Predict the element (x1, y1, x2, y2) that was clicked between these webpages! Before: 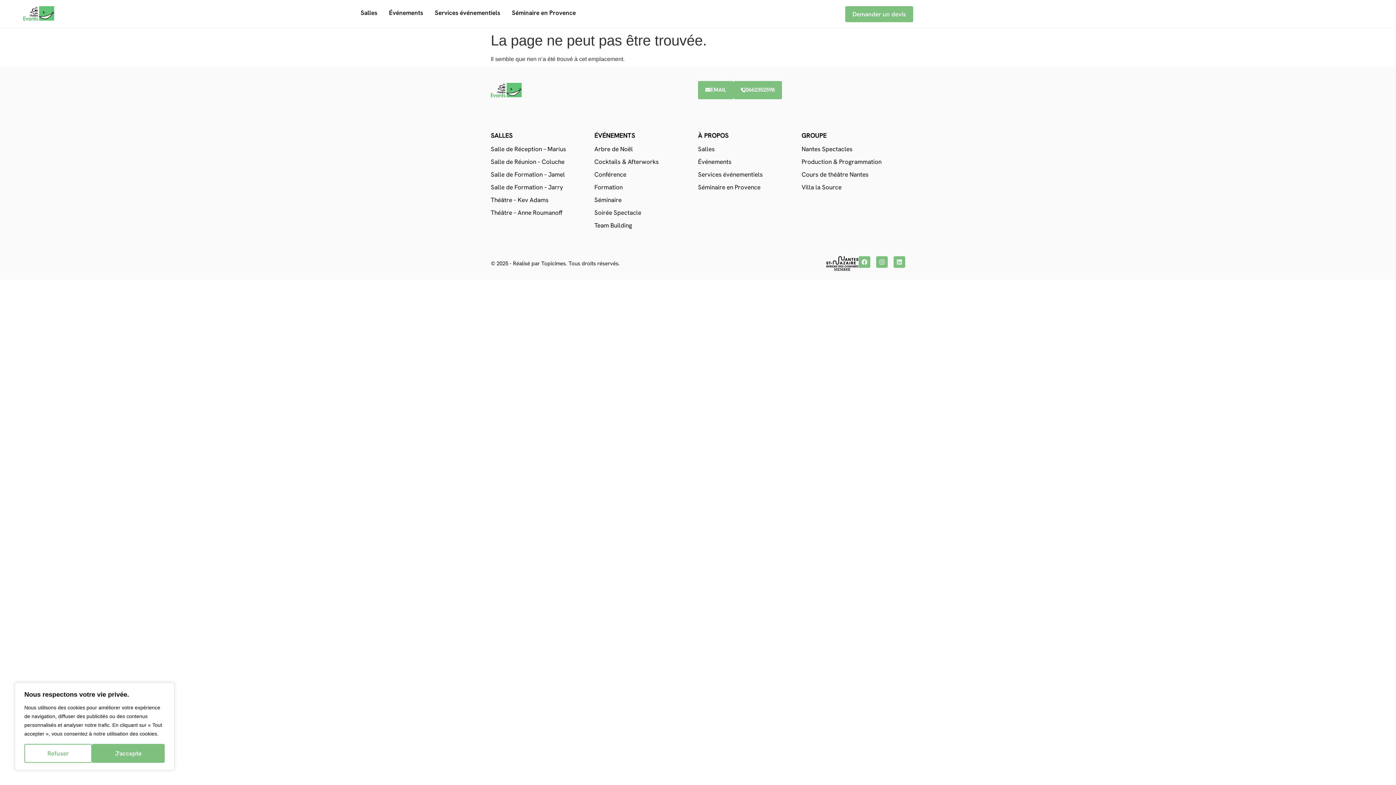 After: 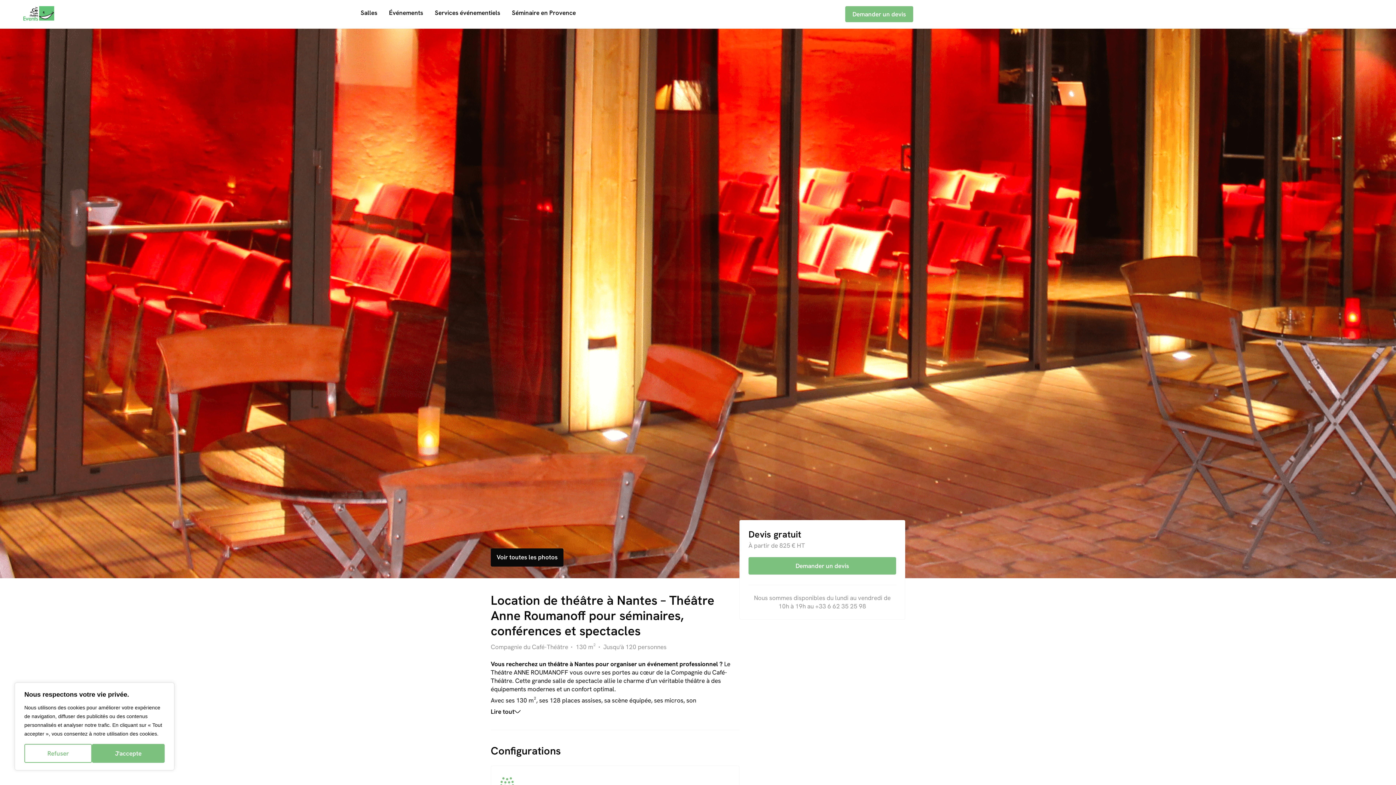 Action: bbox: (490, 208, 594, 217) label: Théâtre – Anne Roumanoff